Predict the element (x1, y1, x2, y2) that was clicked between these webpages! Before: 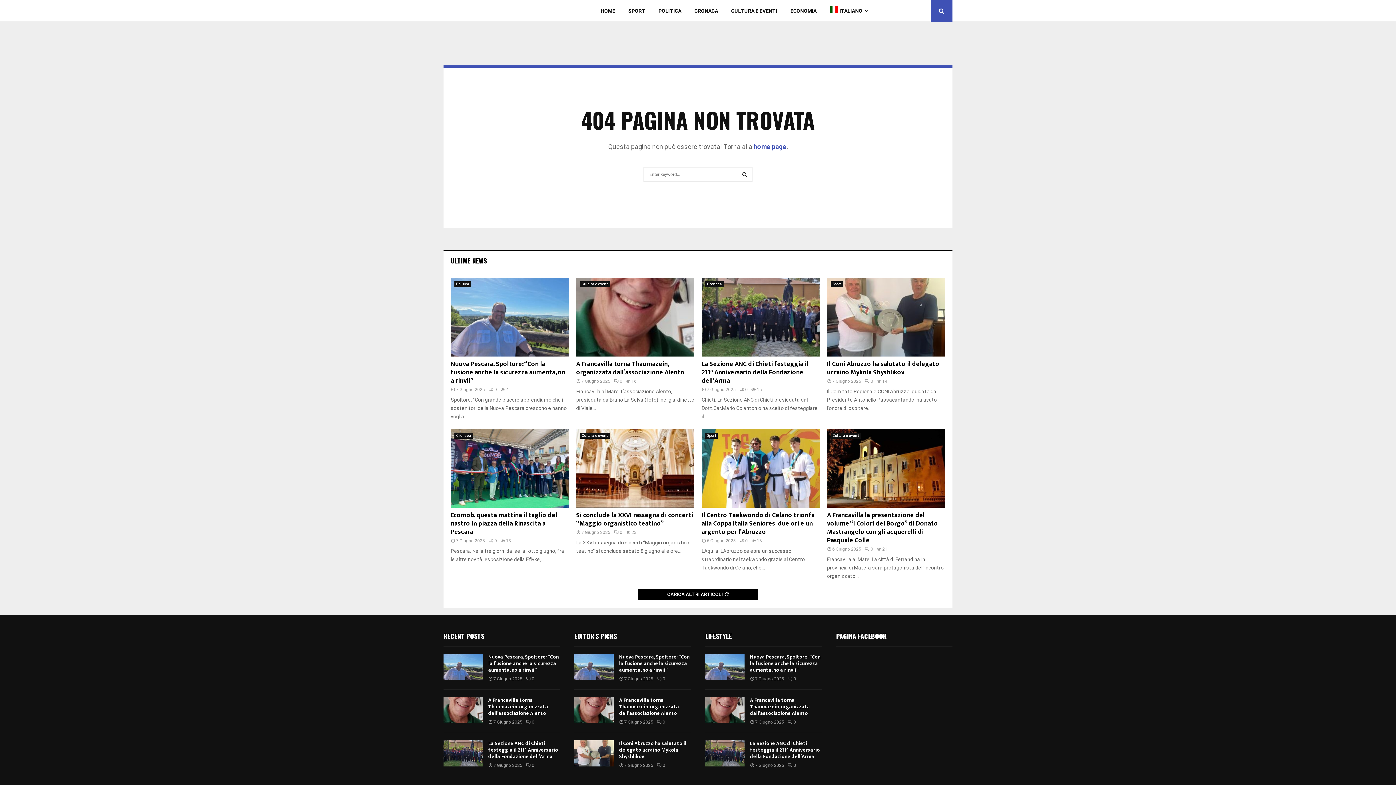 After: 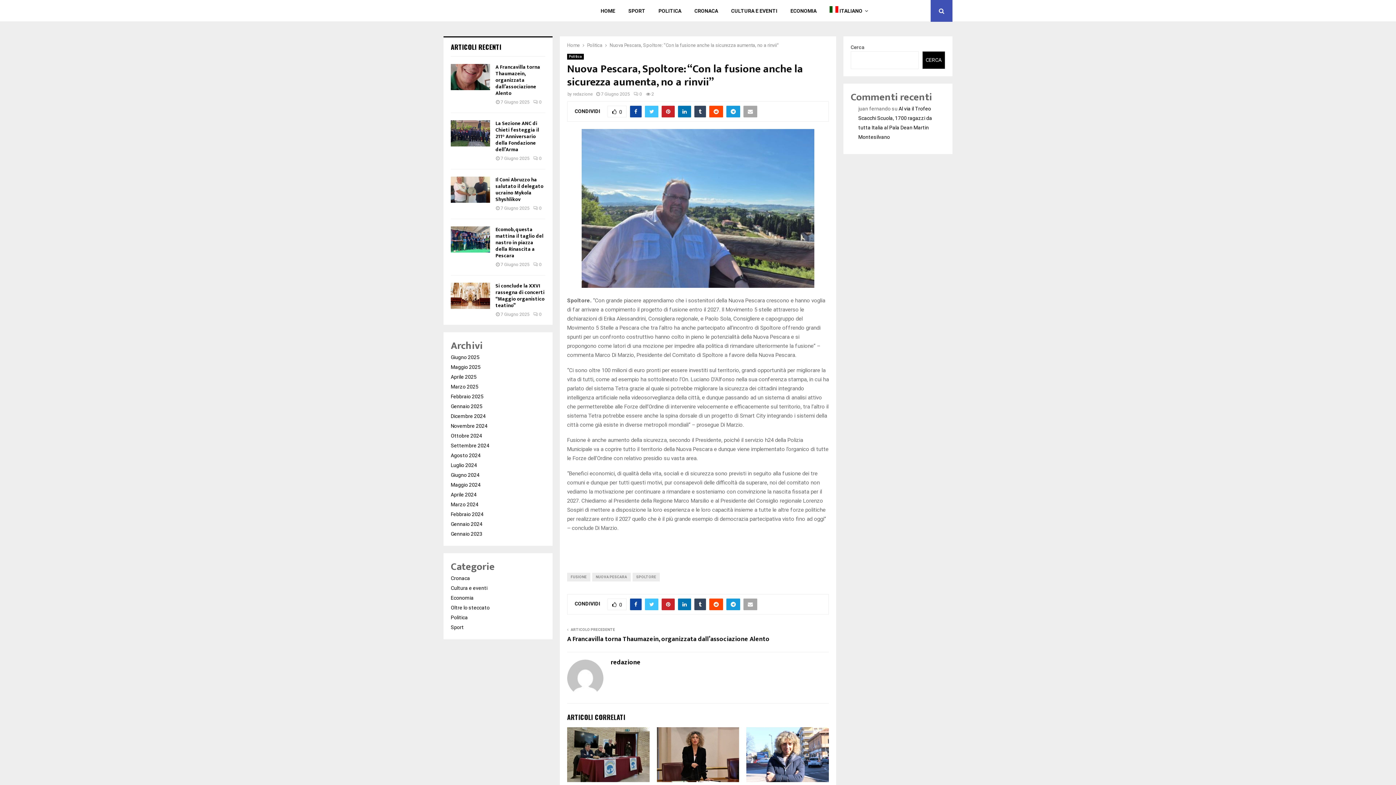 Action: label: Nuova Pescara, Spoltore: “Con la fusione anche la sicurezza aumenta, no a rinvii” bbox: (450, 358, 565, 386)